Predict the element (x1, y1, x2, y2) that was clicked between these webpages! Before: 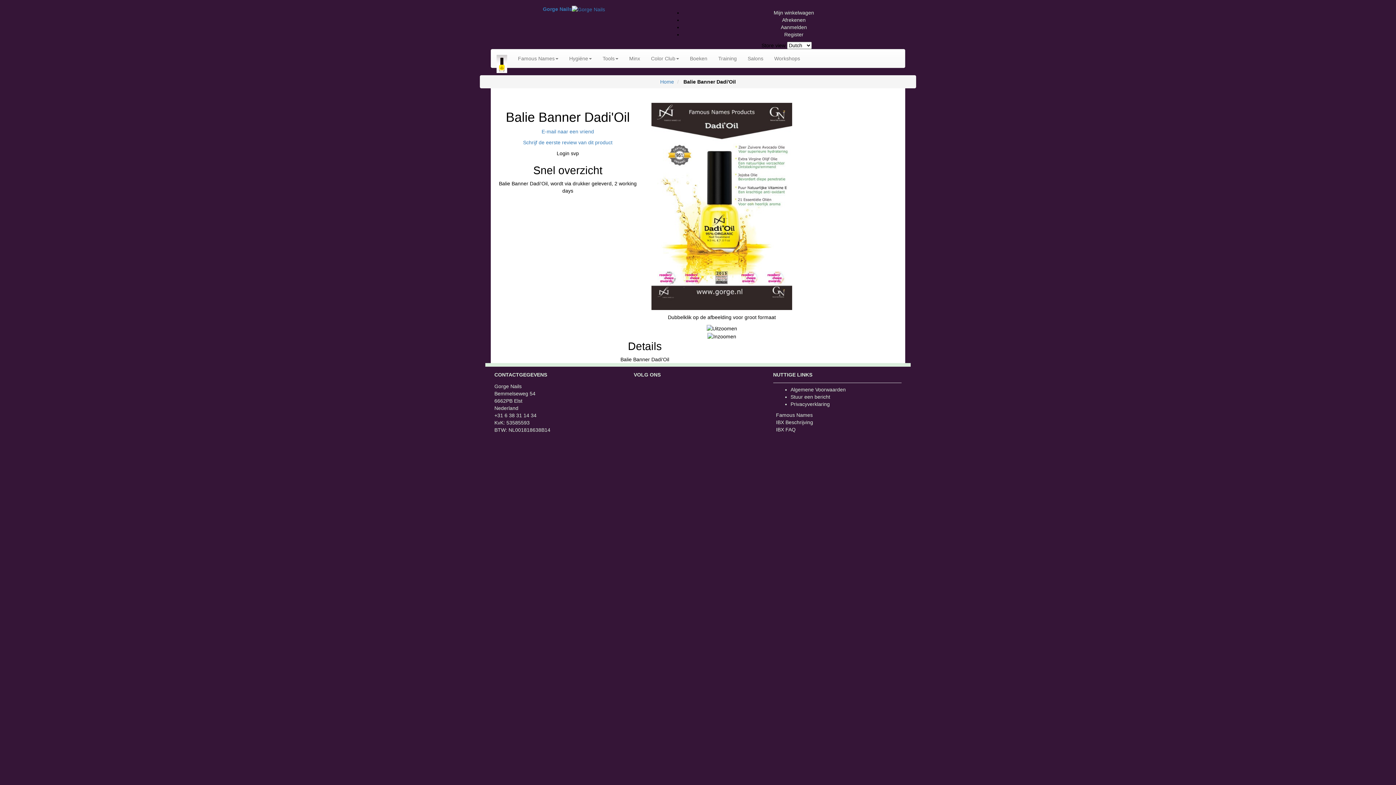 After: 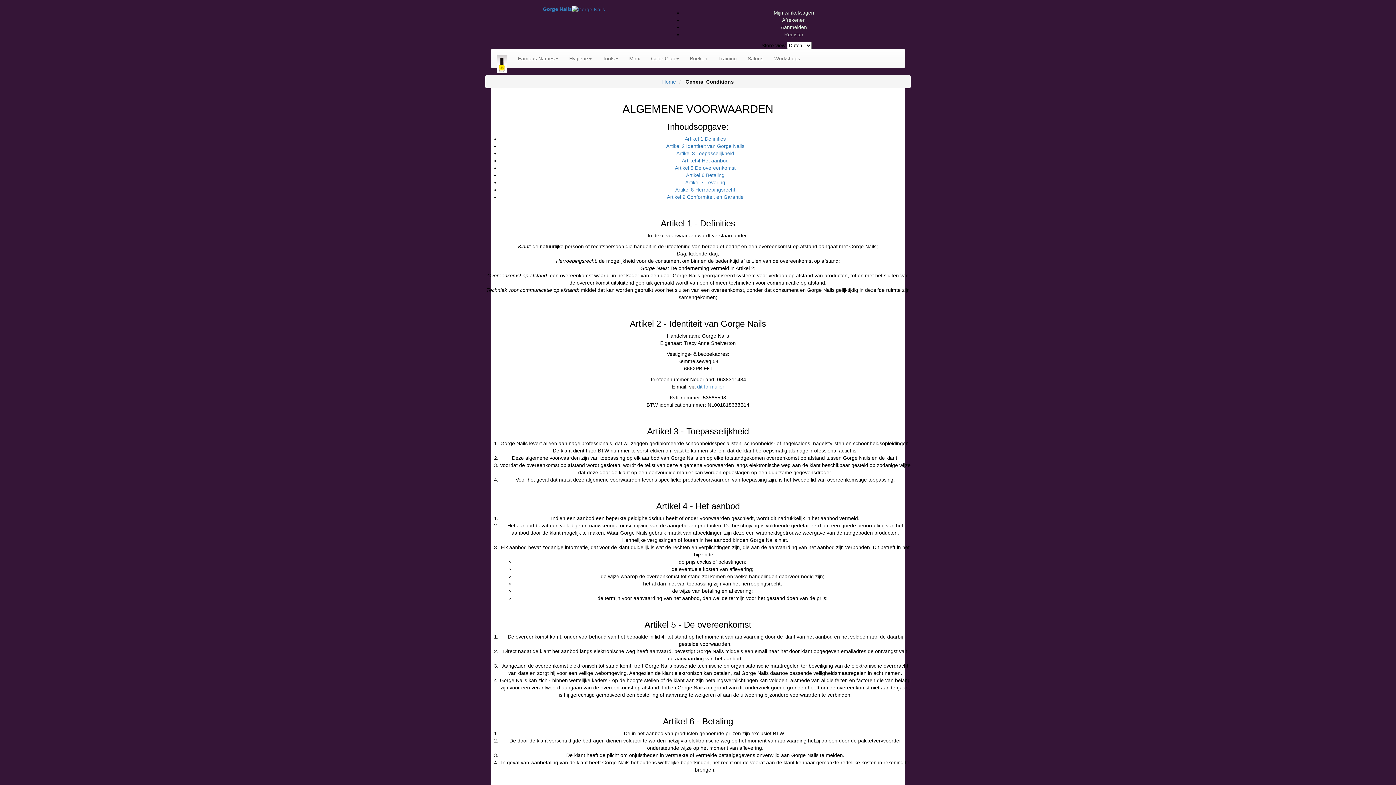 Action: label: Algemene Voorwaarden bbox: (790, 386, 846, 392)